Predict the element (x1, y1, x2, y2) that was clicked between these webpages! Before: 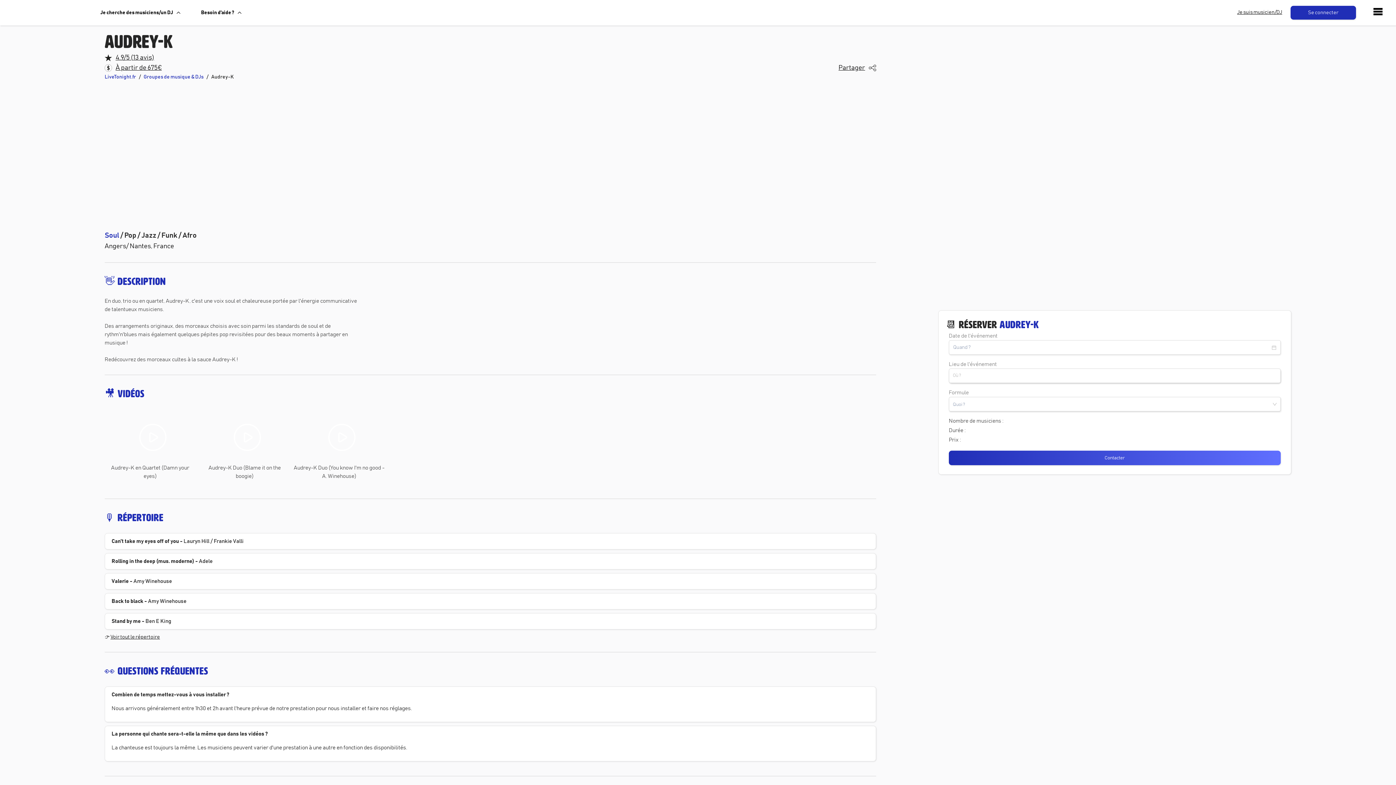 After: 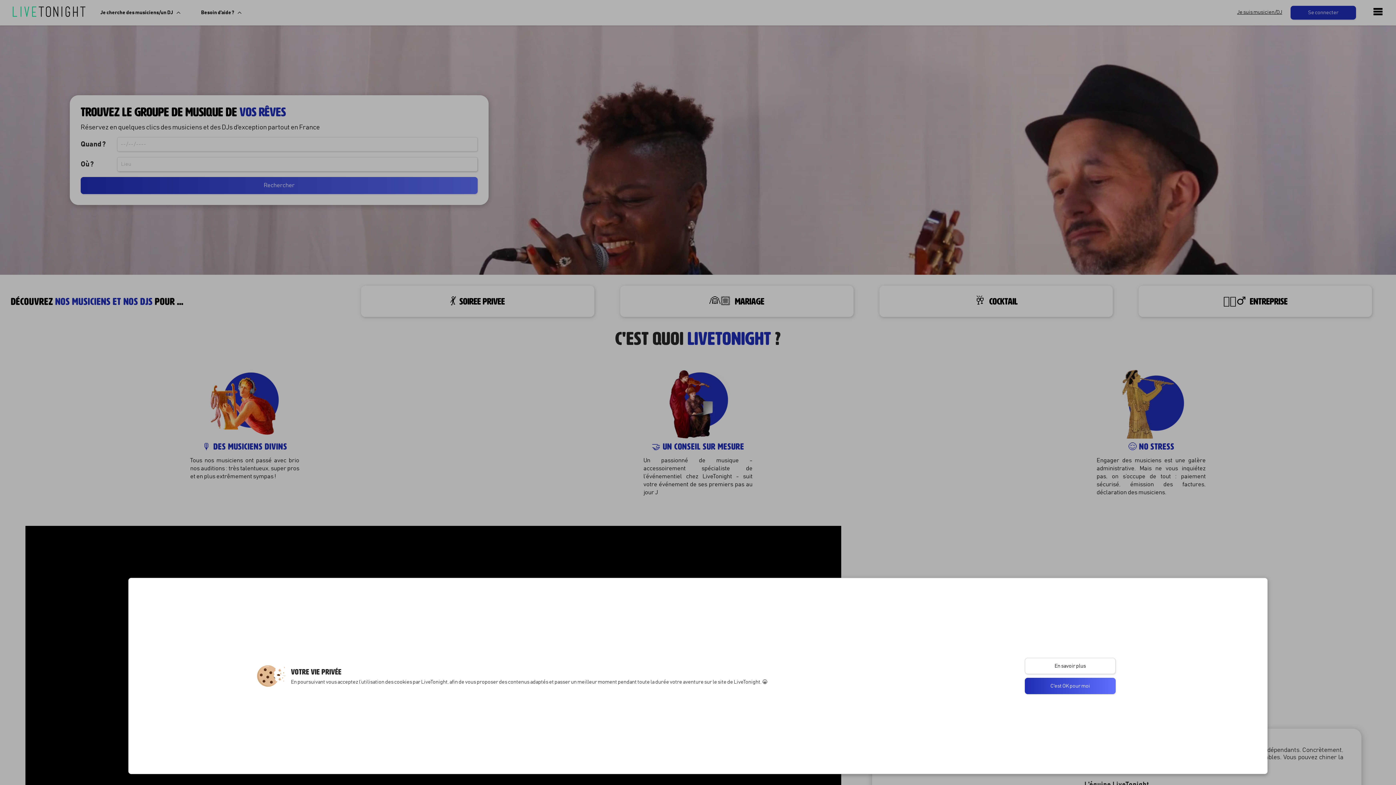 Action: label: LiveTonight.fr bbox: (104, 74, 136, 79)